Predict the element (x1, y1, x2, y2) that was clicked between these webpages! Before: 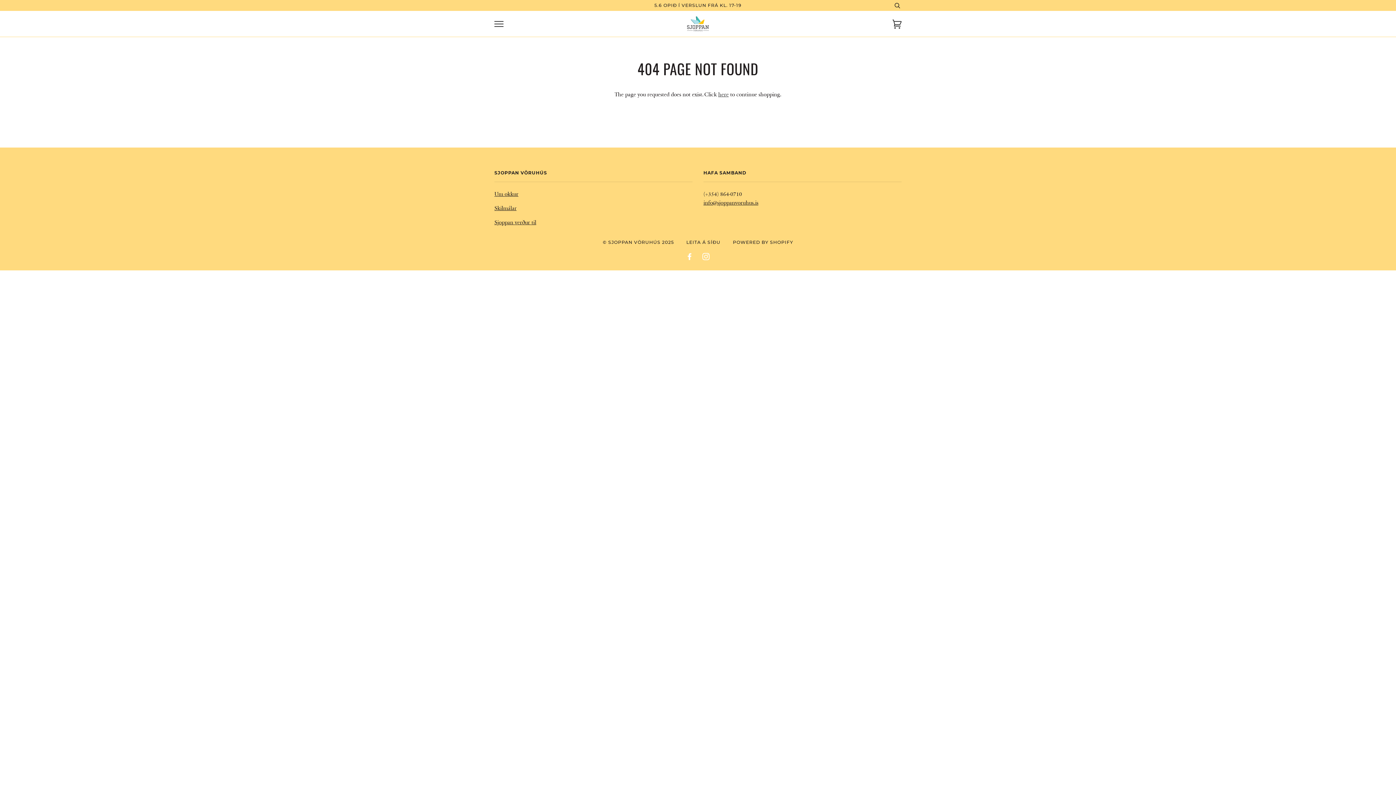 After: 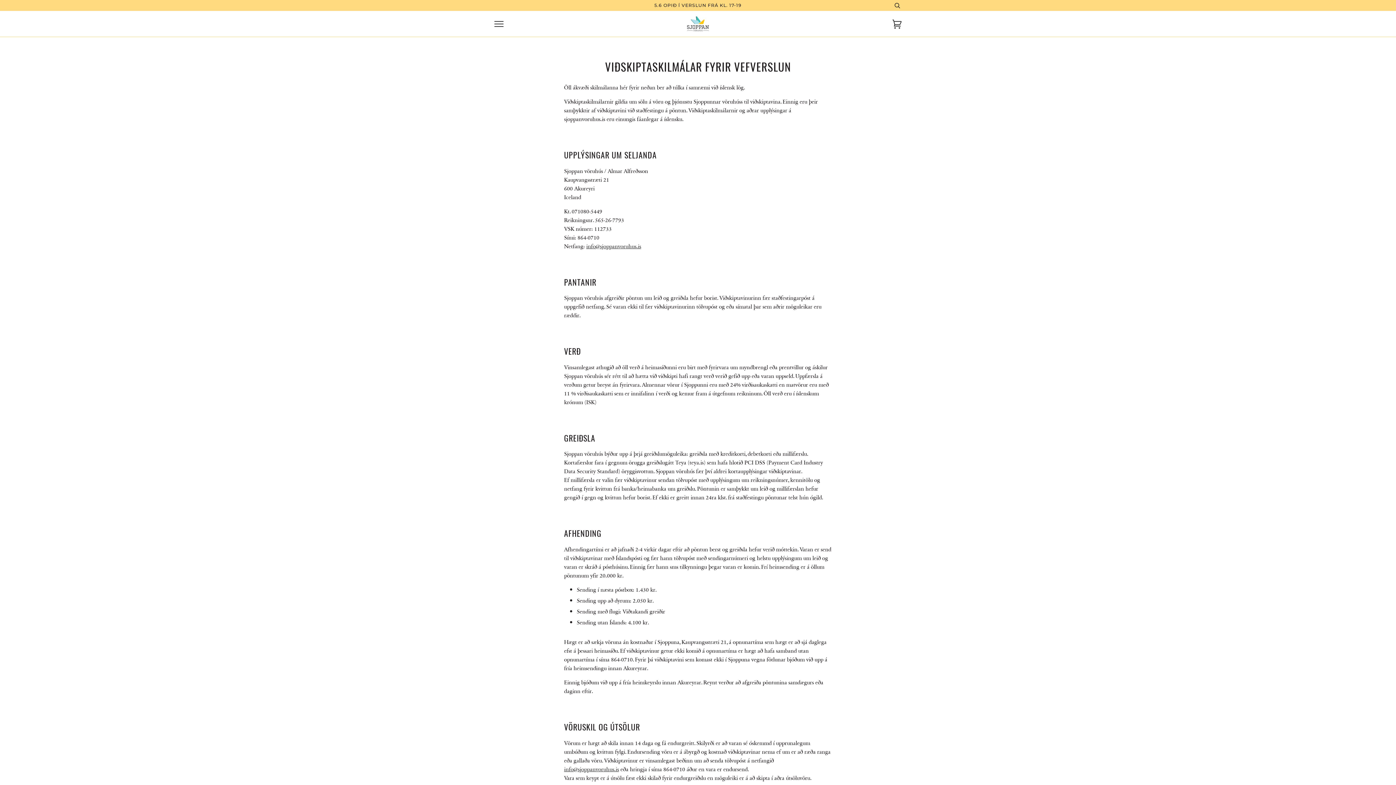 Action: label: Skilmálar bbox: (494, 203, 516, 211)